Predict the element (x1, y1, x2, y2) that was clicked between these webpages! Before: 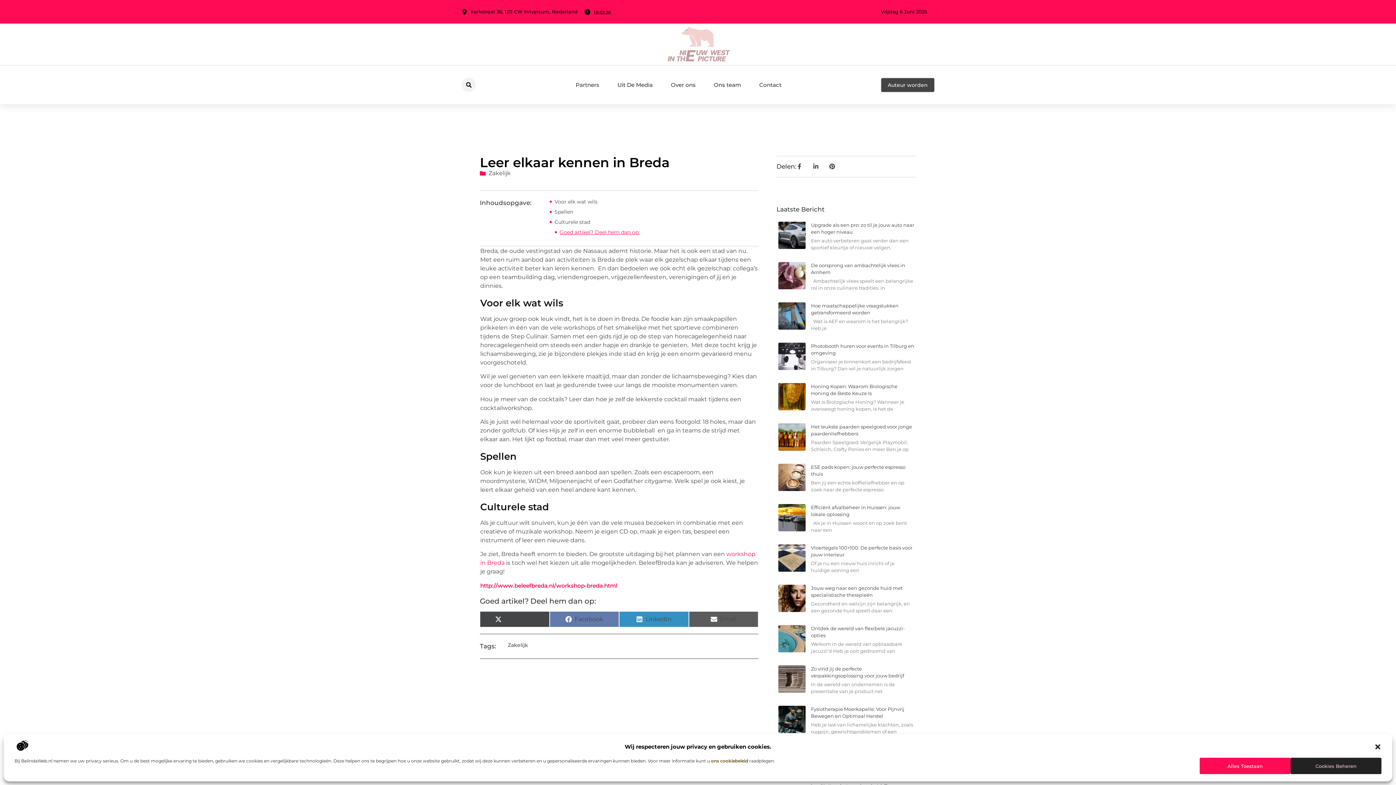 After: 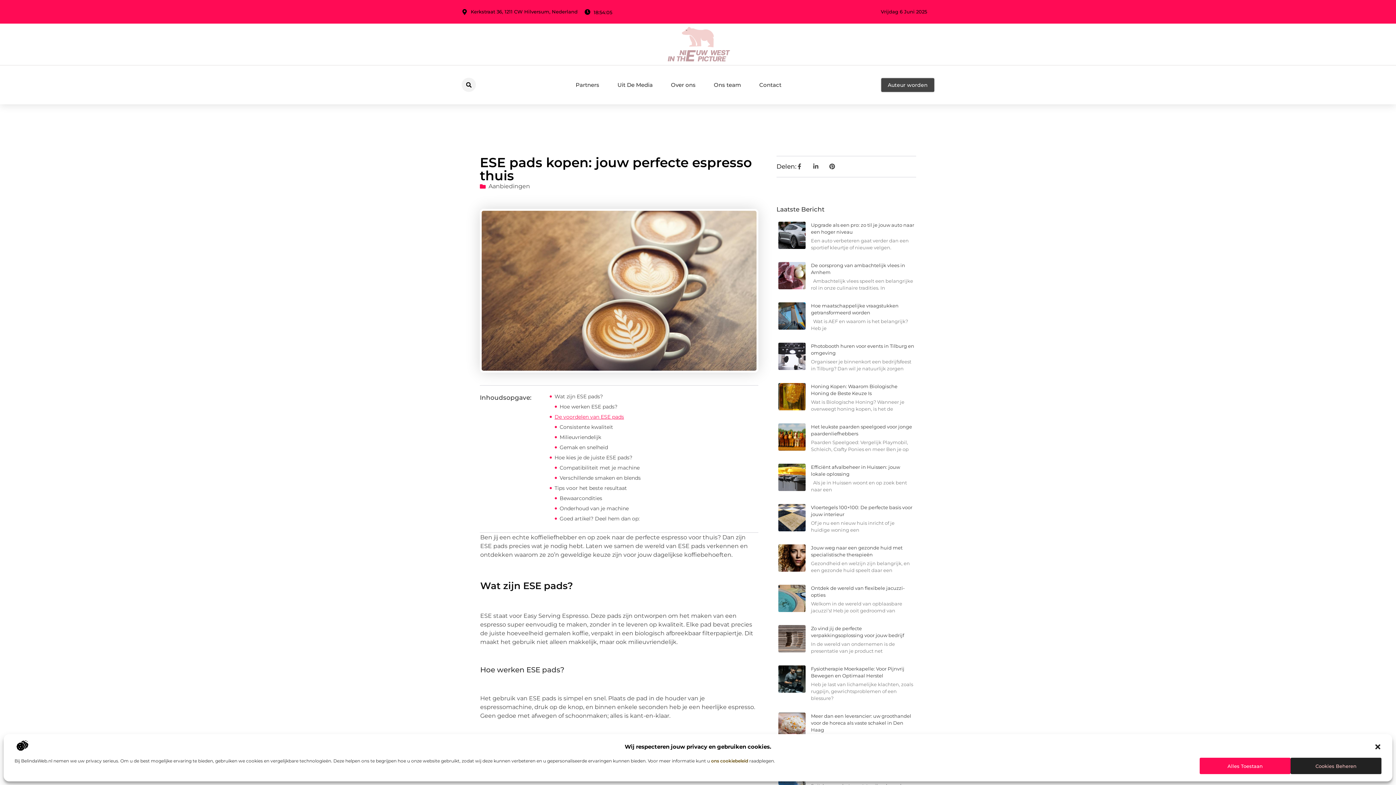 Action: bbox: (778, 463, 805, 496)